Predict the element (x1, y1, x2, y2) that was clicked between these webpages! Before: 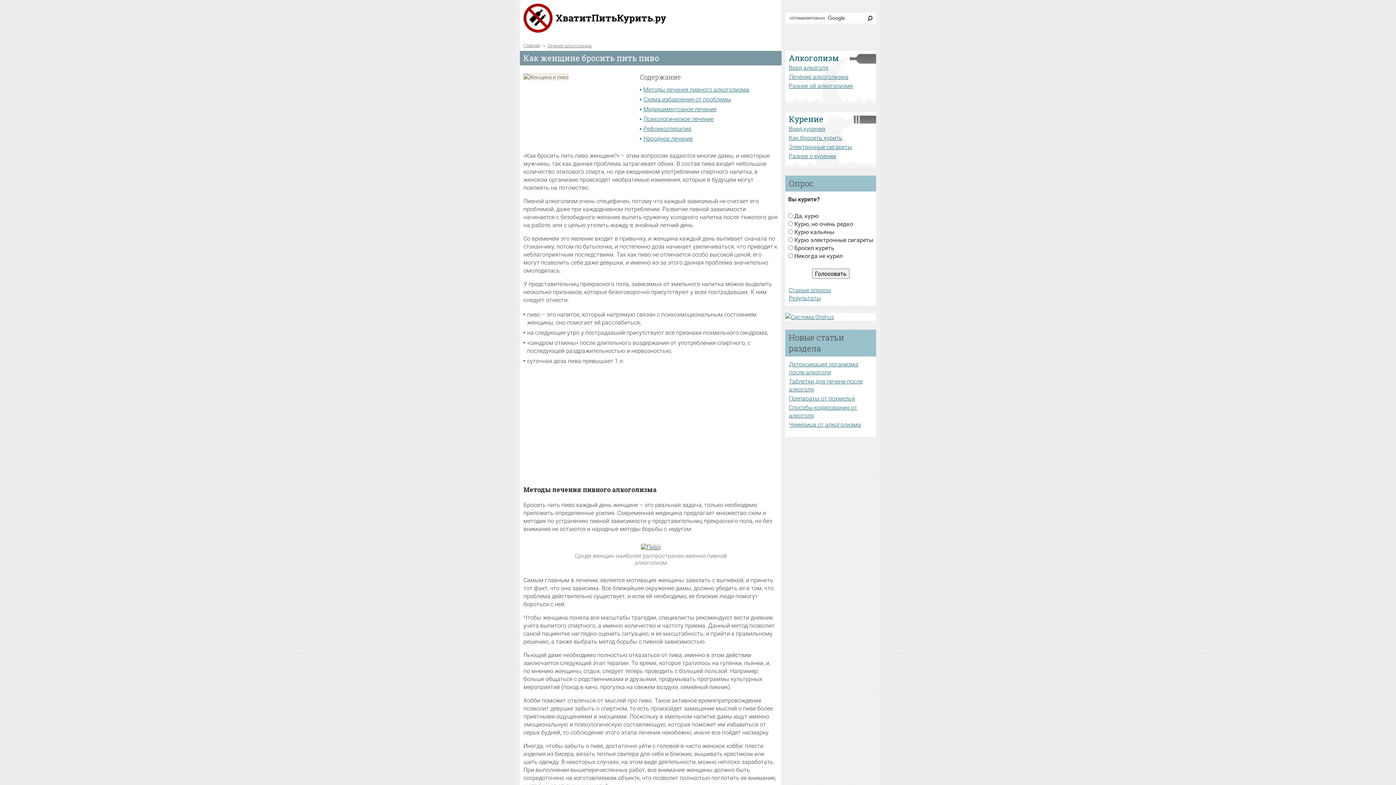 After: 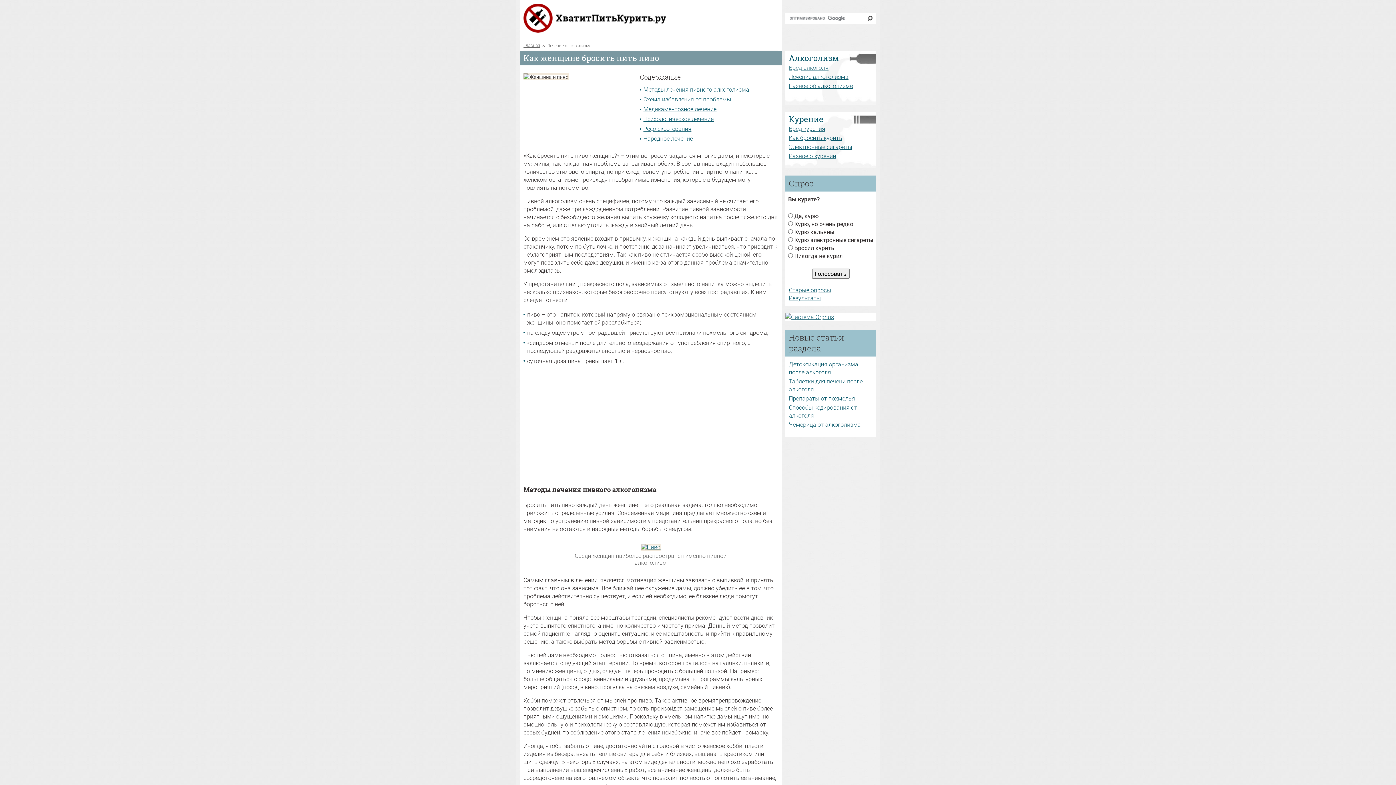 Action: bbox: (789, 63, 828, 71) label: Вред алкоголя